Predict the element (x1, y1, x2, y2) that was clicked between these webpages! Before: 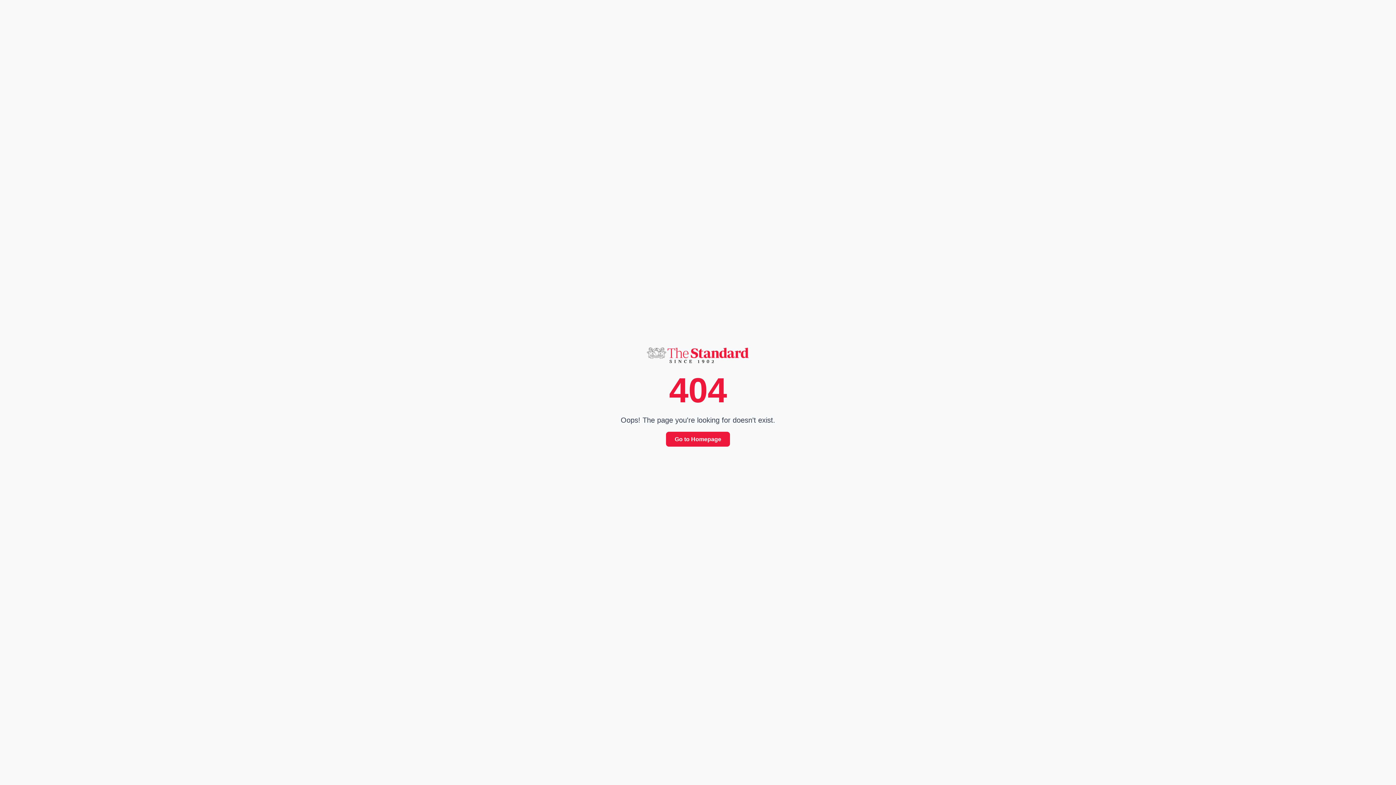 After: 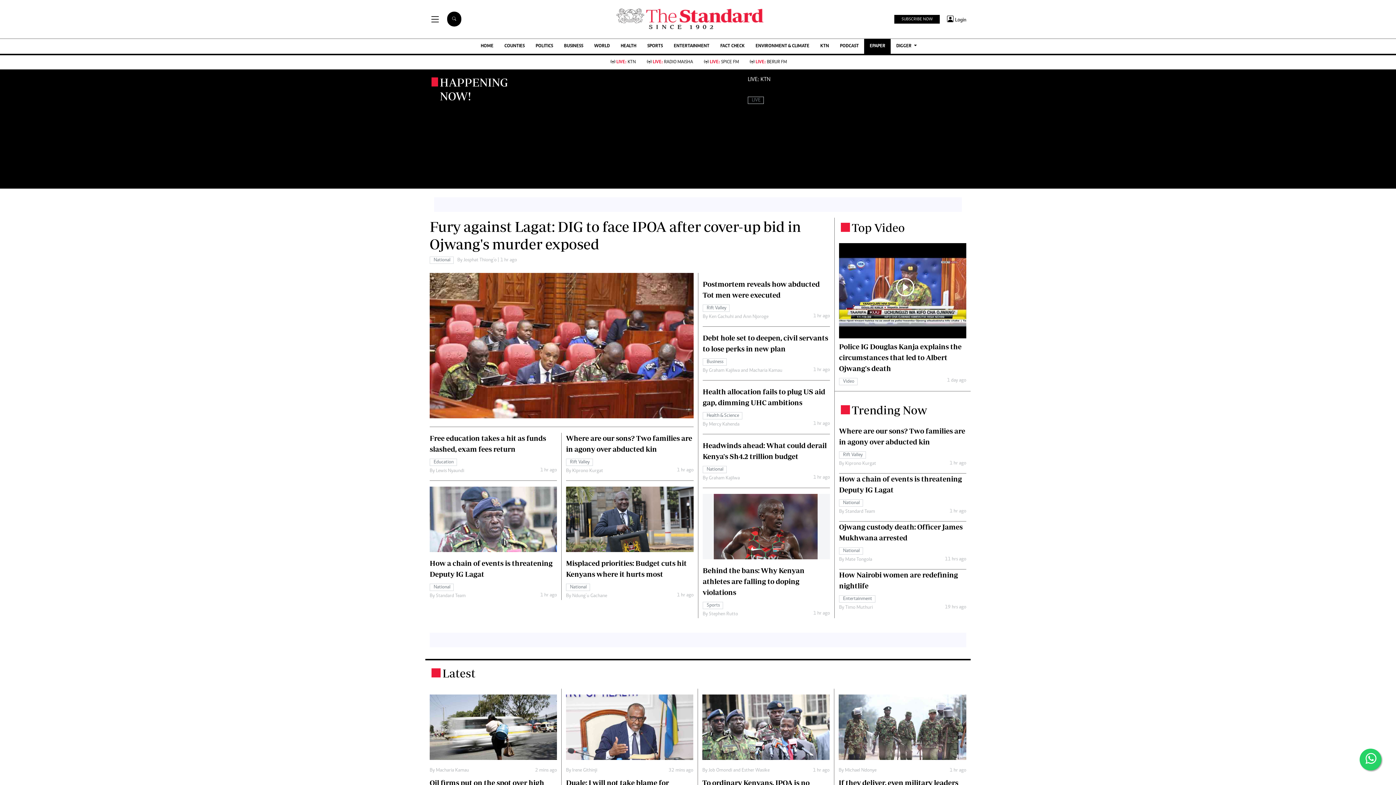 Action: label: Go to Homepage bbox: (666, 431, 730, 446)